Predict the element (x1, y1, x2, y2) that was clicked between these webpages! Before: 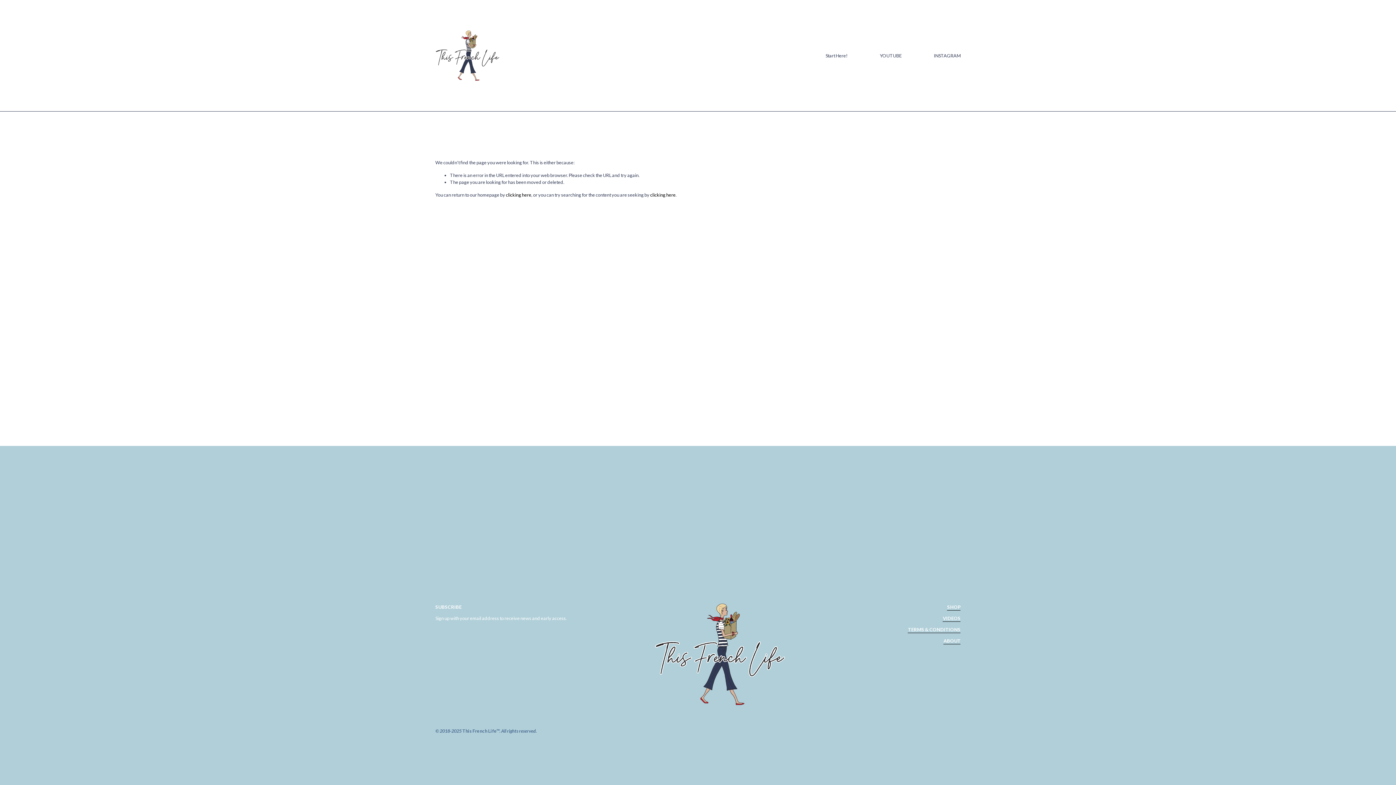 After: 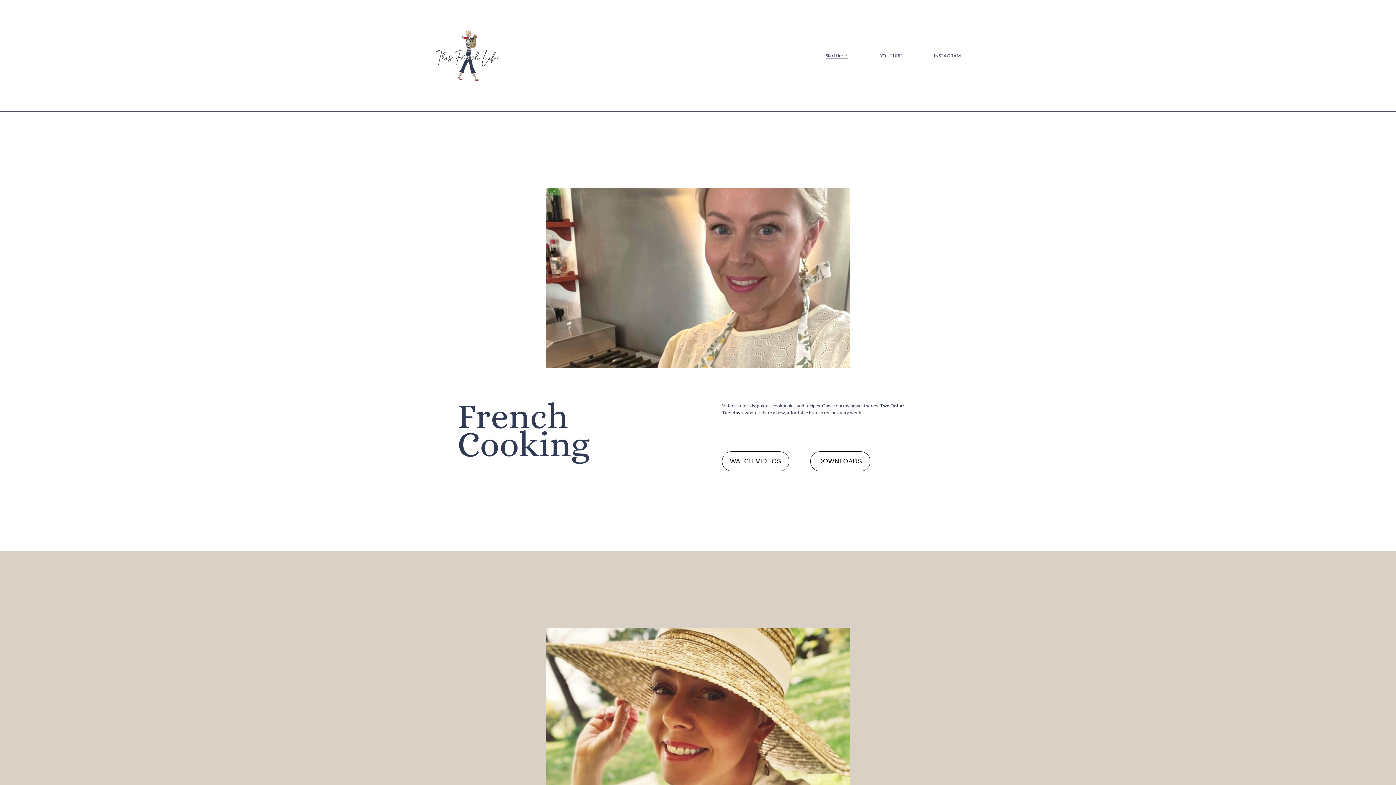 Action: label: Start Here! bbox: (825, 51, 847, 59)